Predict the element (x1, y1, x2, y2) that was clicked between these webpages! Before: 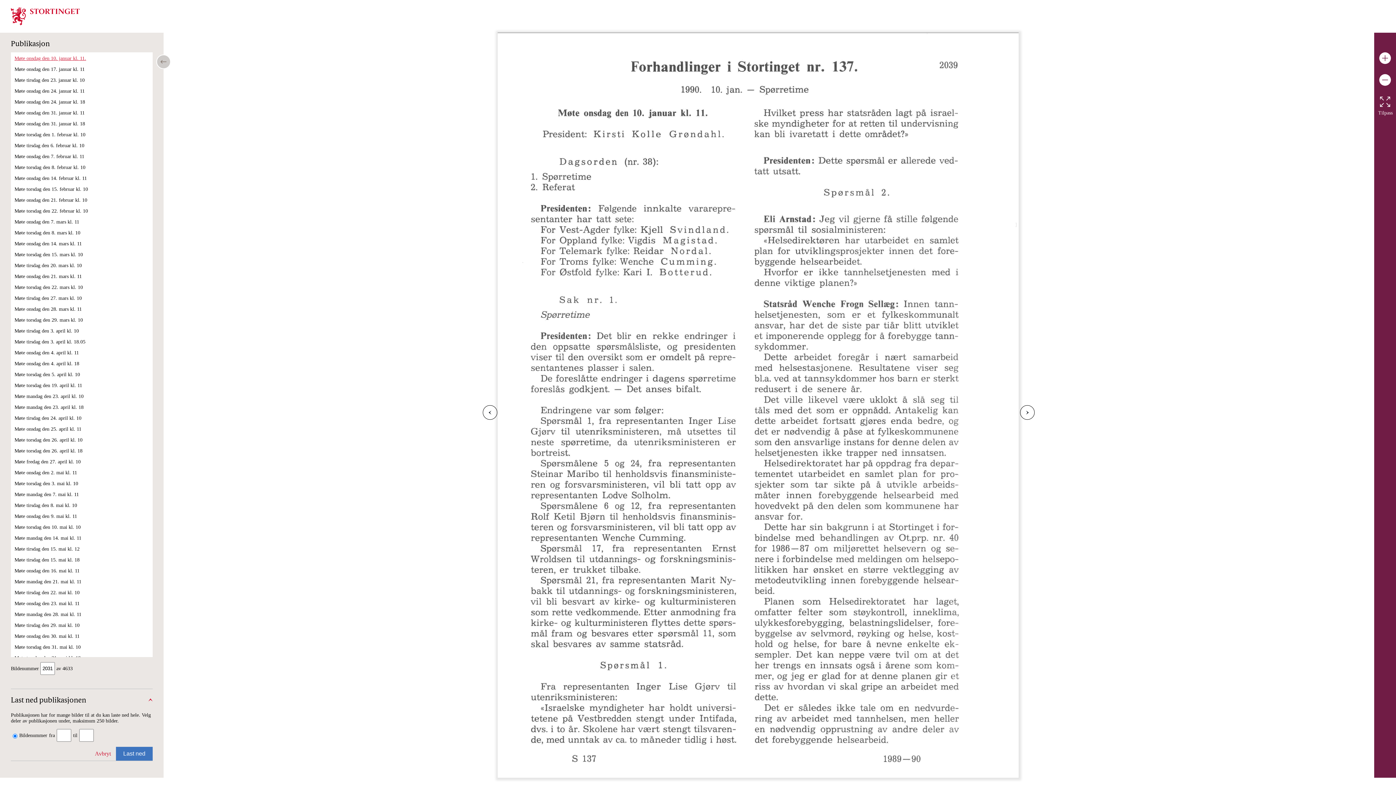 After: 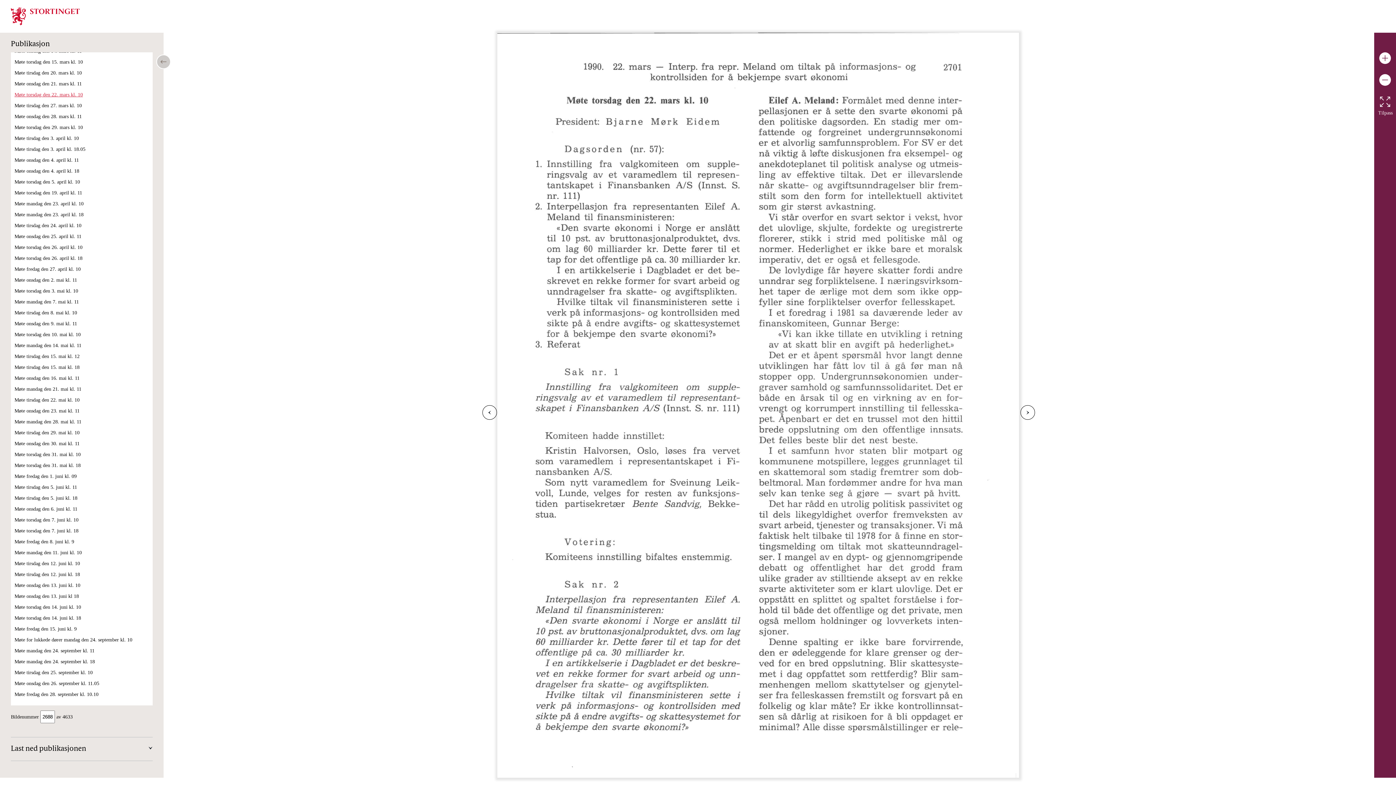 Action: label: Møte torsdag den 22. mars kl. 10 bbox: (14, 284, 82, 290)